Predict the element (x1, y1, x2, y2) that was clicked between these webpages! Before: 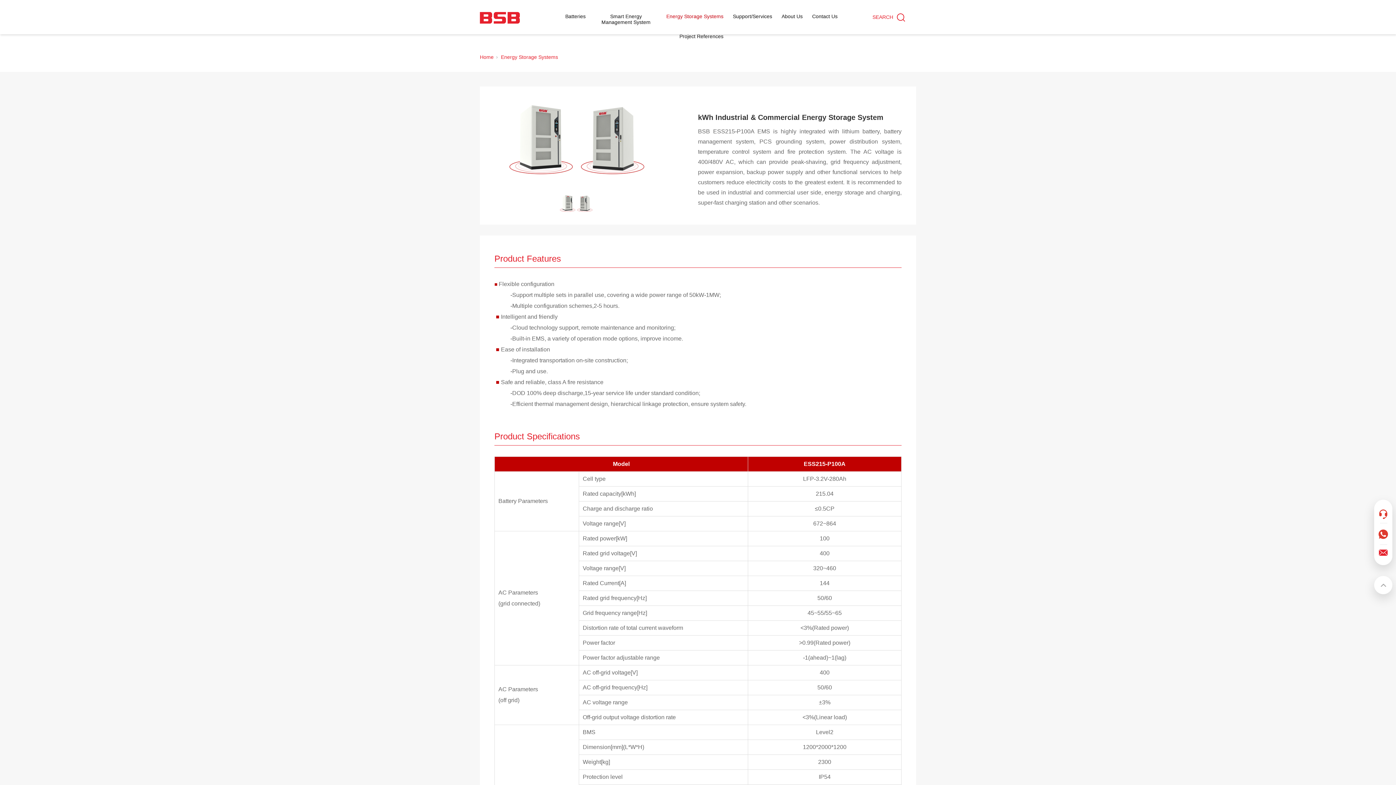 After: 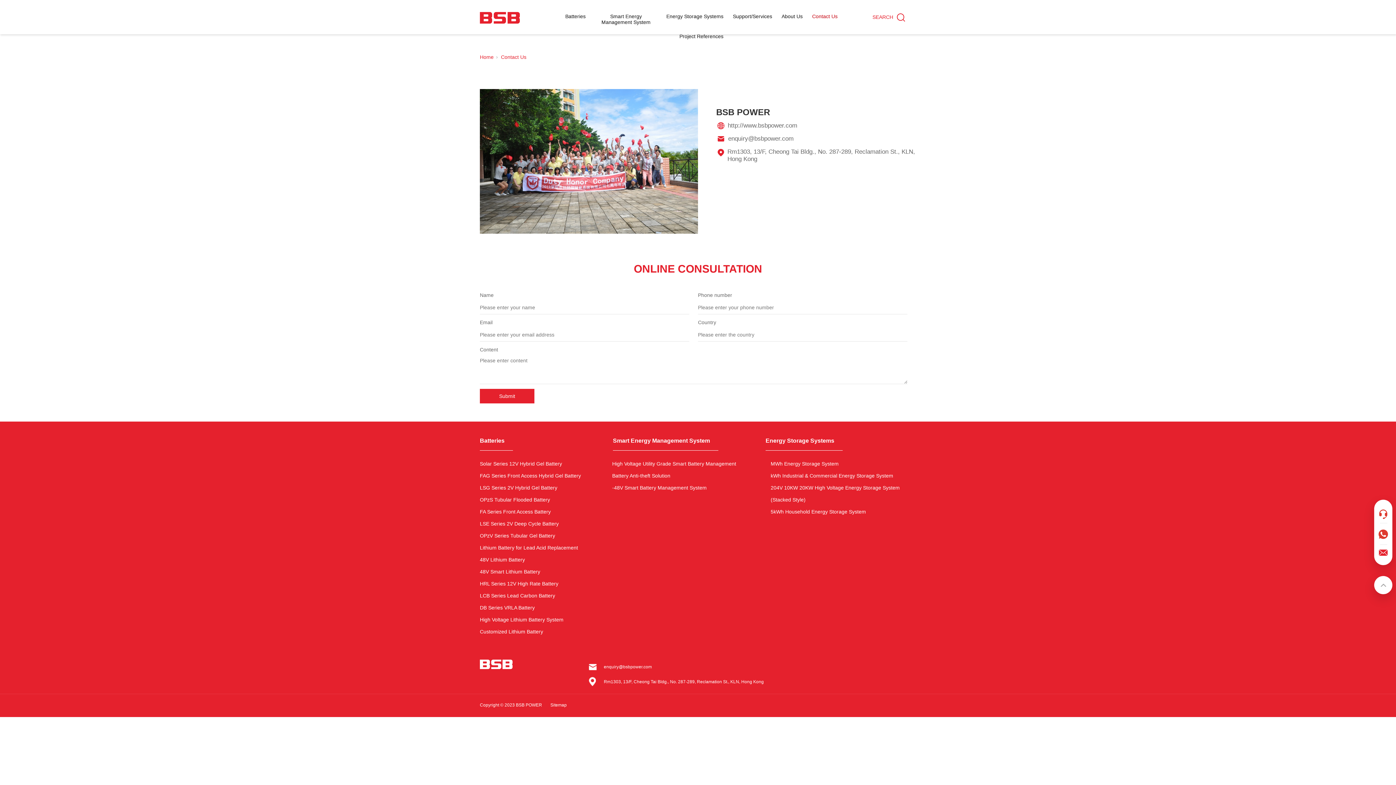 Action: bbox: (812, 13, 837, 19) label: Contact Us